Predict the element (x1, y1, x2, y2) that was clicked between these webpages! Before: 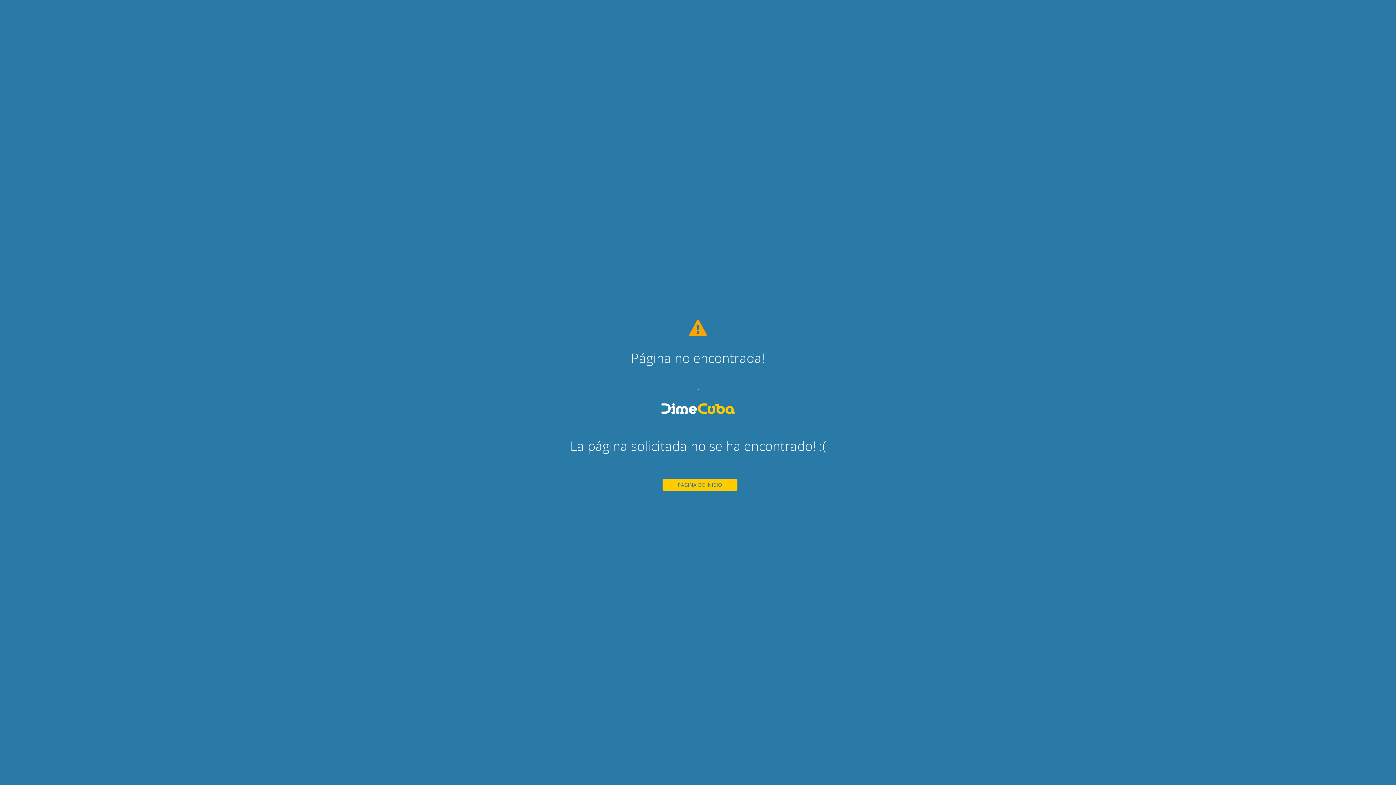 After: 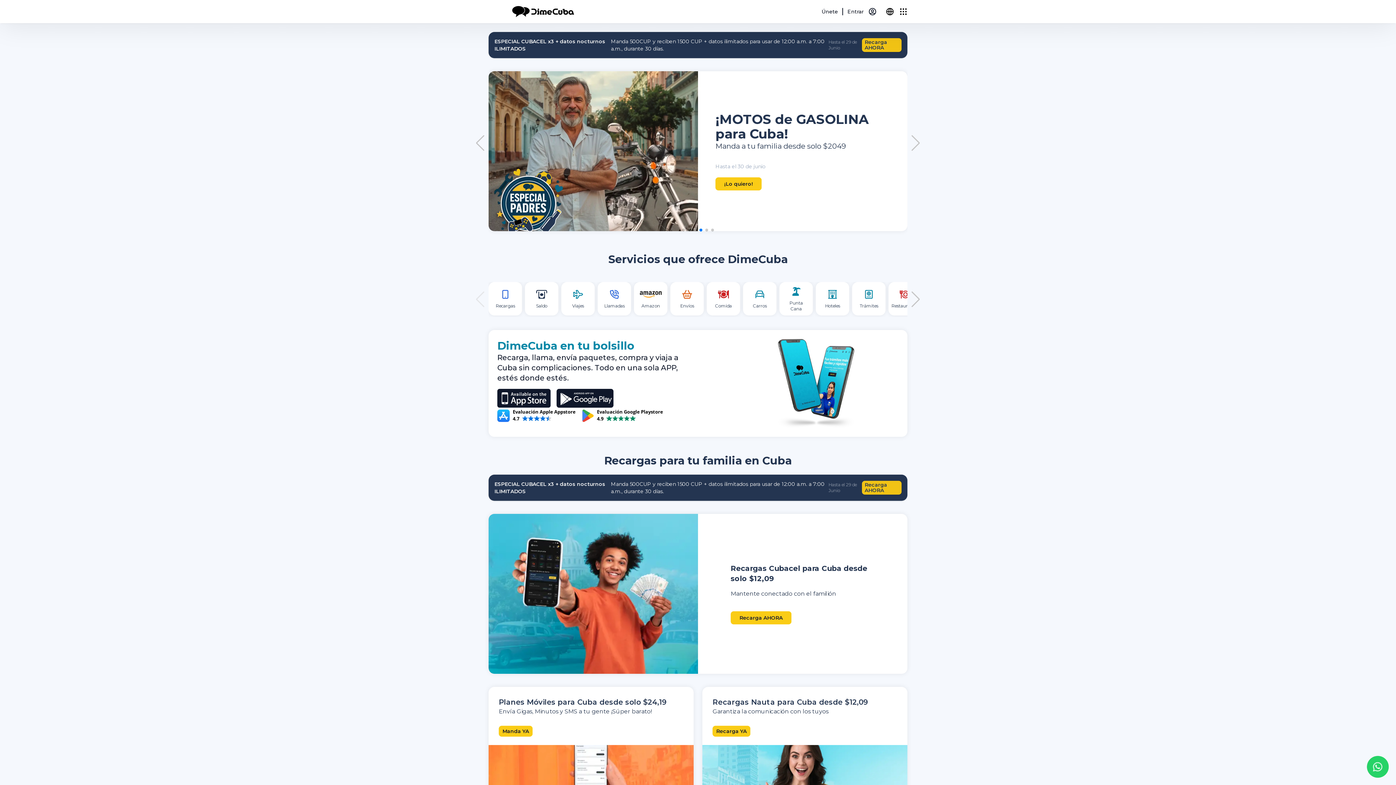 Action: bbox: (662, 479, 737, 491) label: PAGINA DE INICIO